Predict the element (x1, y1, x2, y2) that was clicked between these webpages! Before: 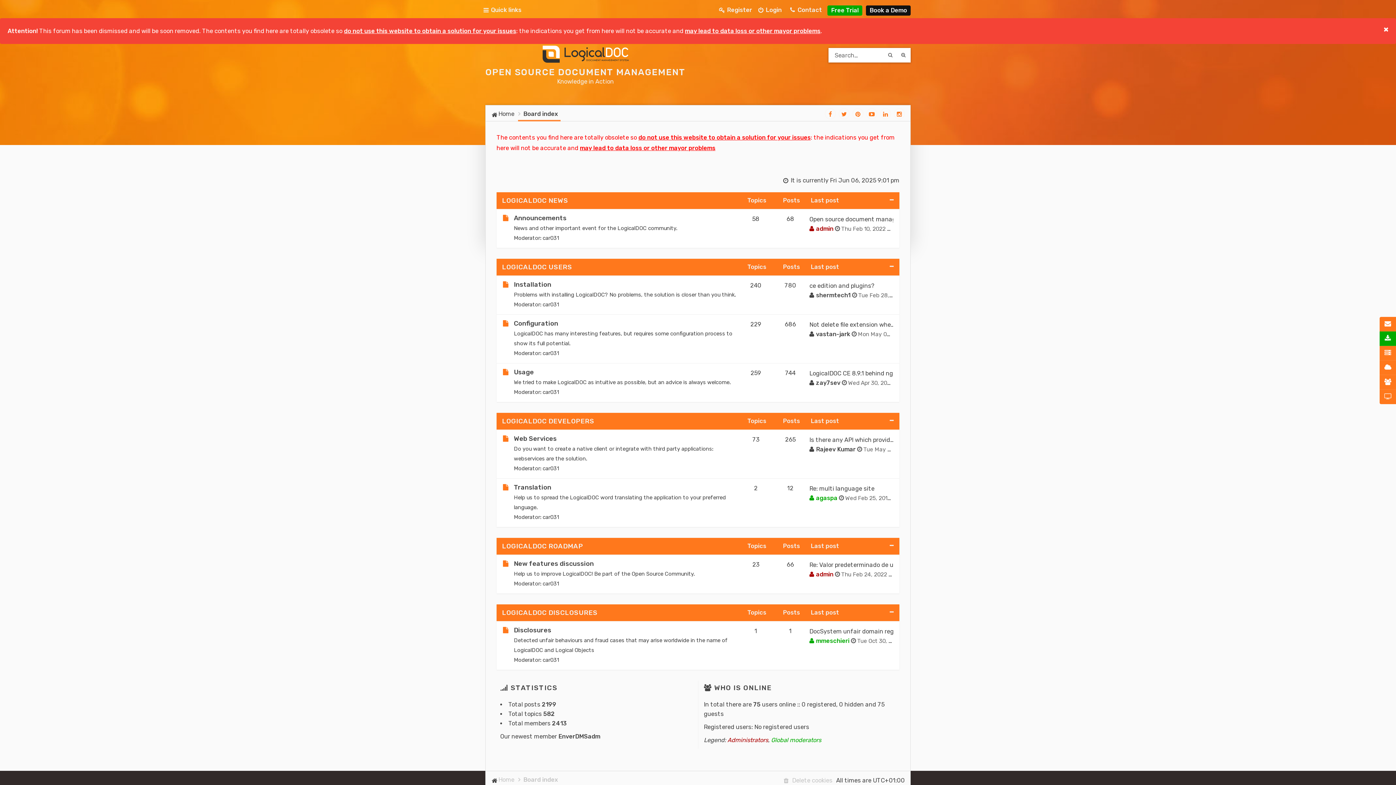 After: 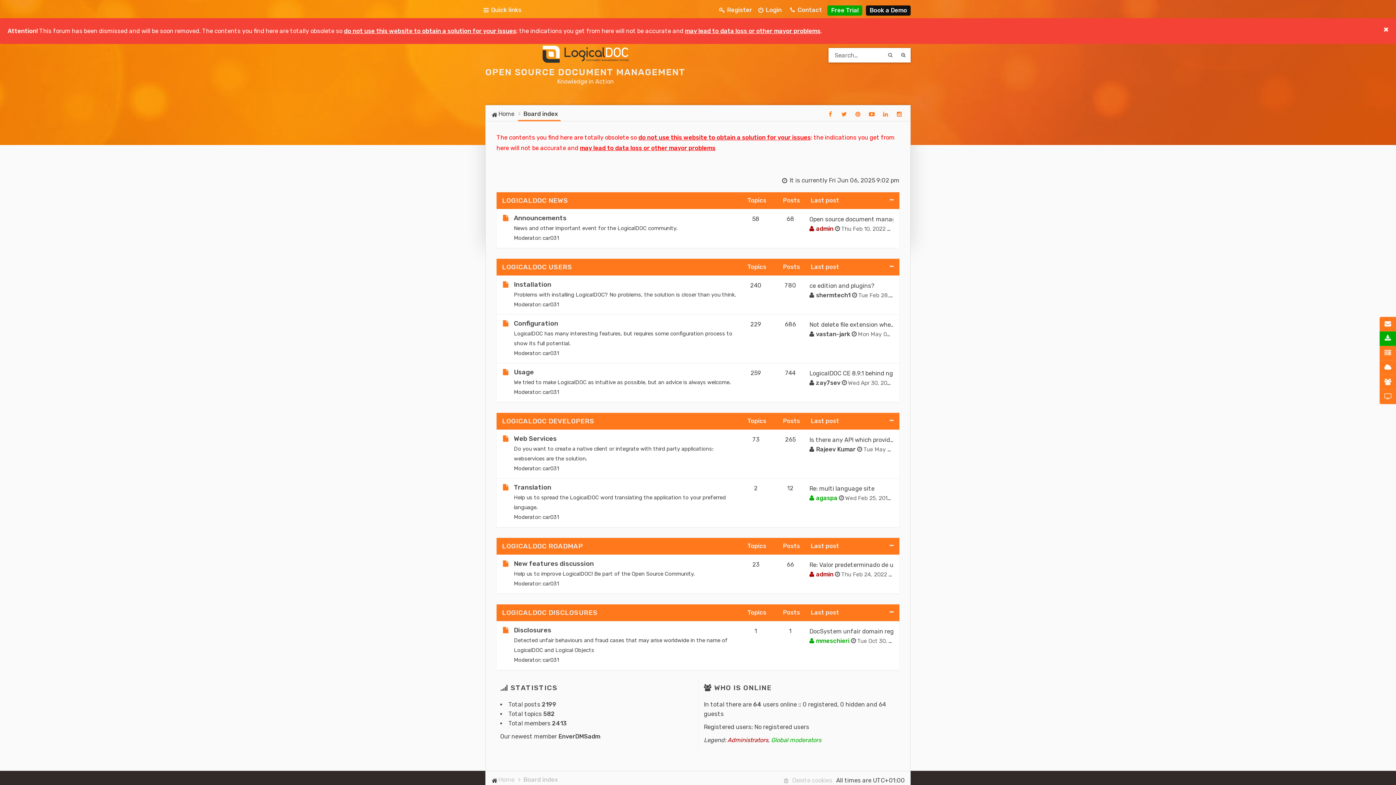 Action: bbox: (518, 774, 560, 786) label: Board index